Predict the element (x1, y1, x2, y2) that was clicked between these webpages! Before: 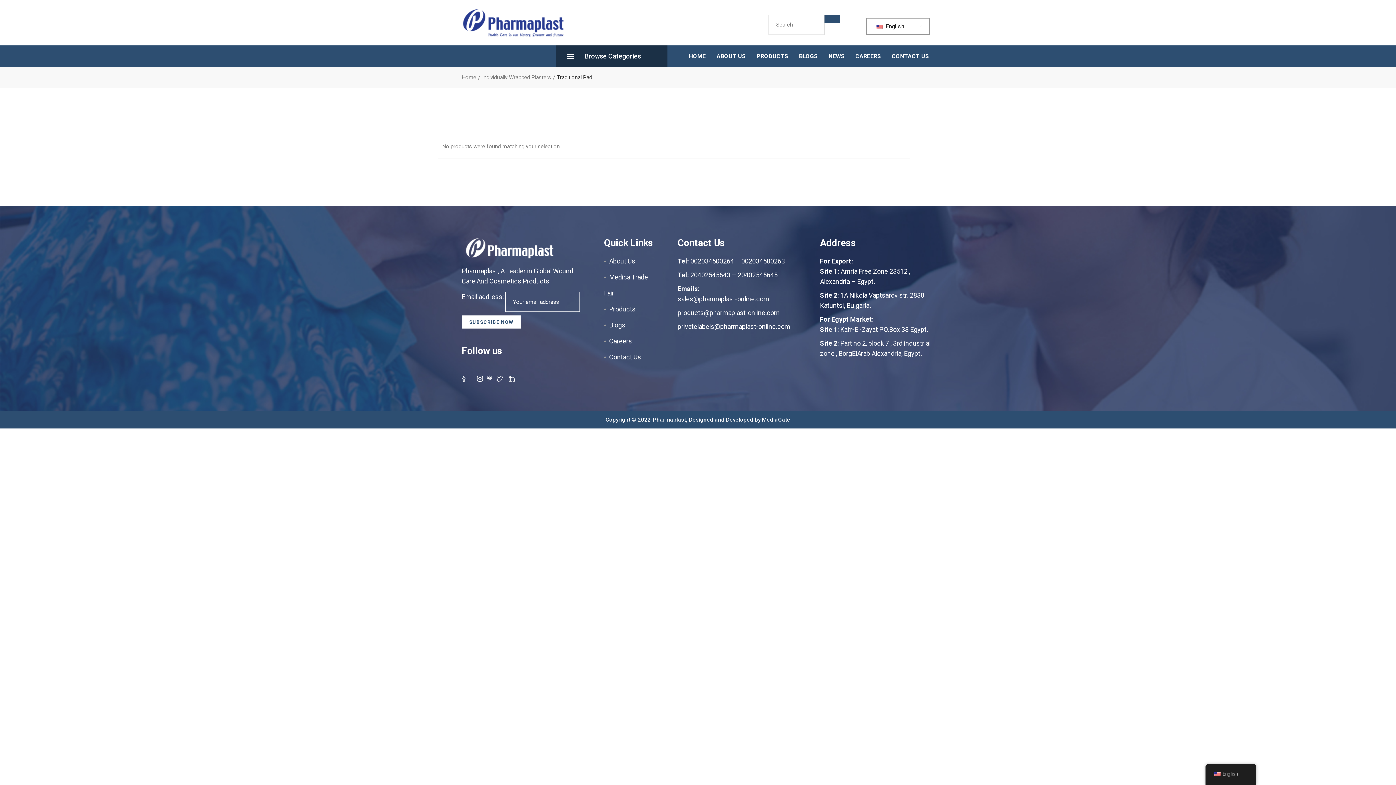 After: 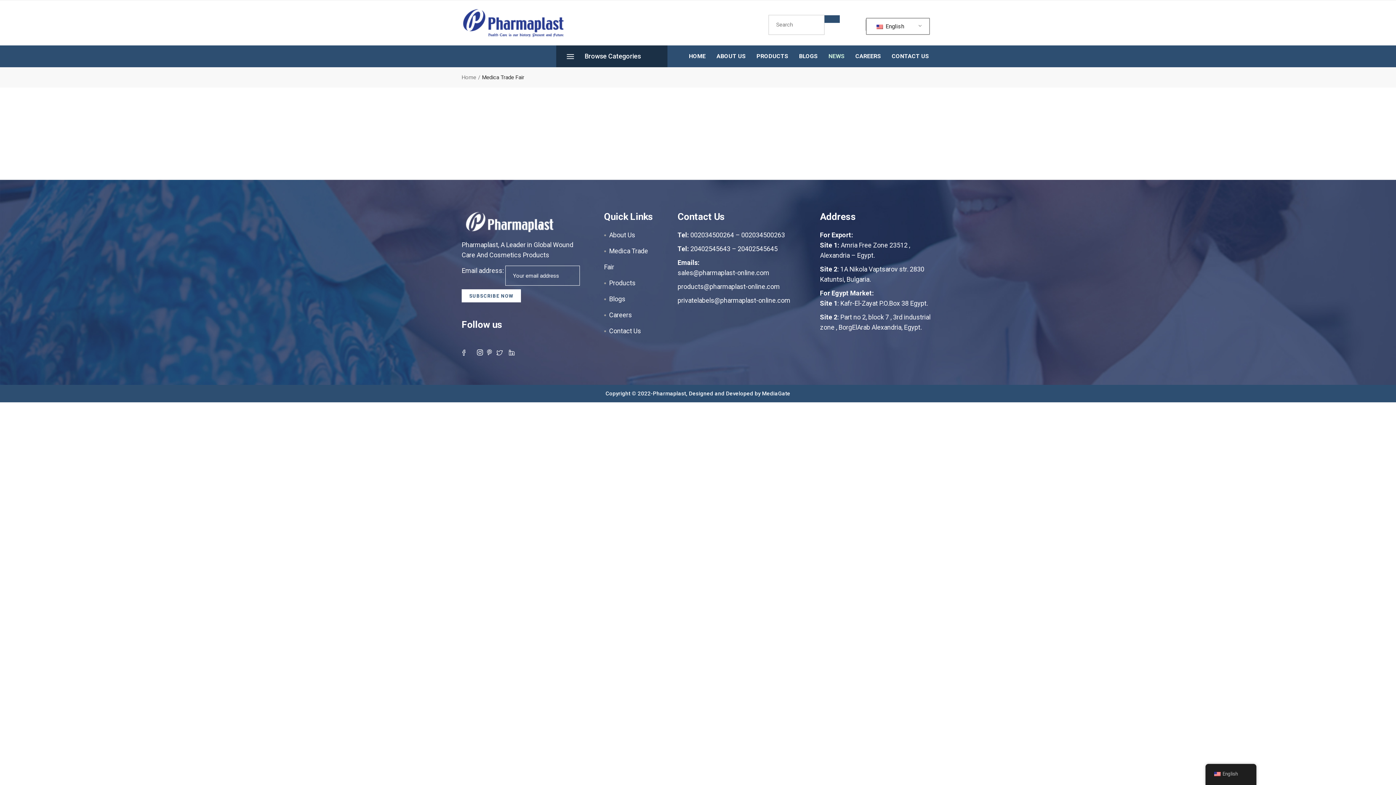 Action: bbox: (828, 45, 844, 67) label: NEWS